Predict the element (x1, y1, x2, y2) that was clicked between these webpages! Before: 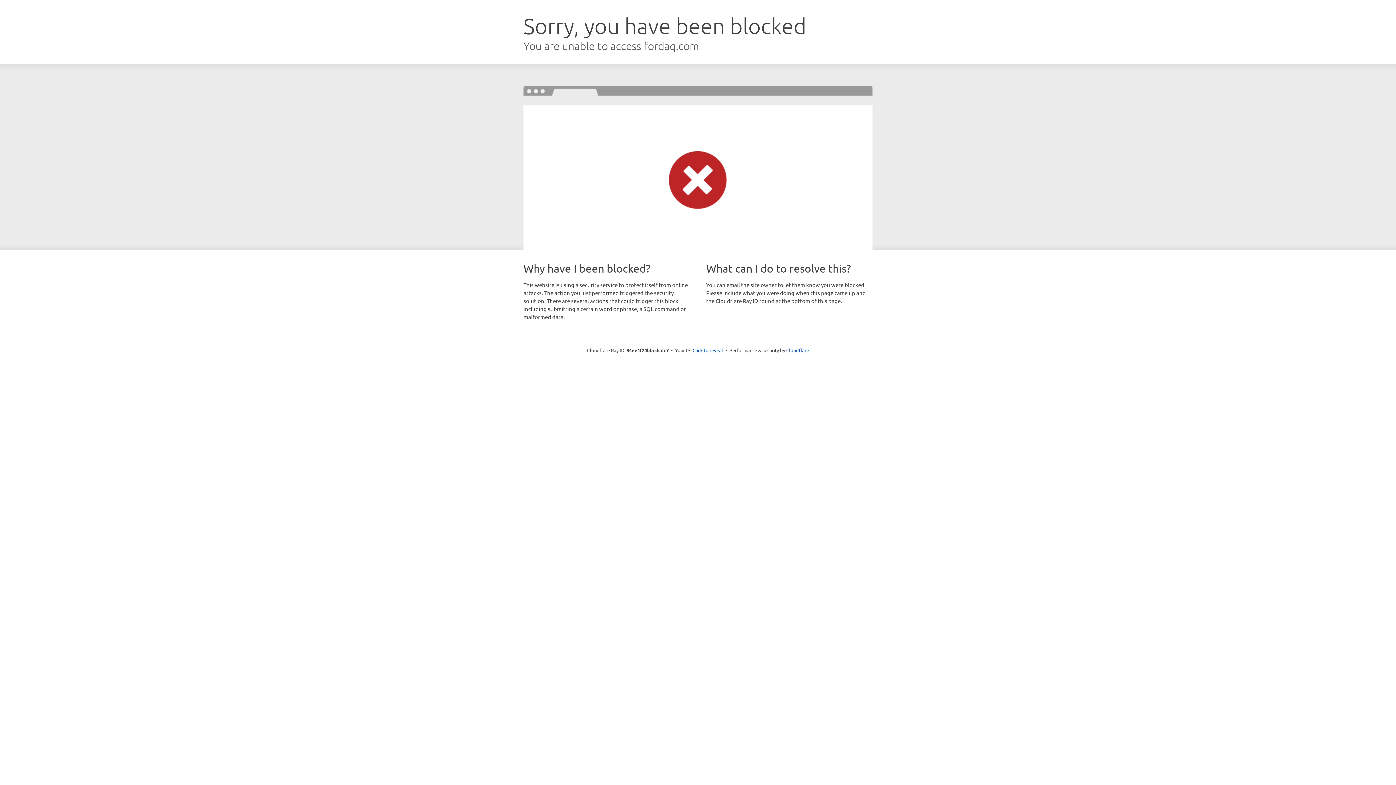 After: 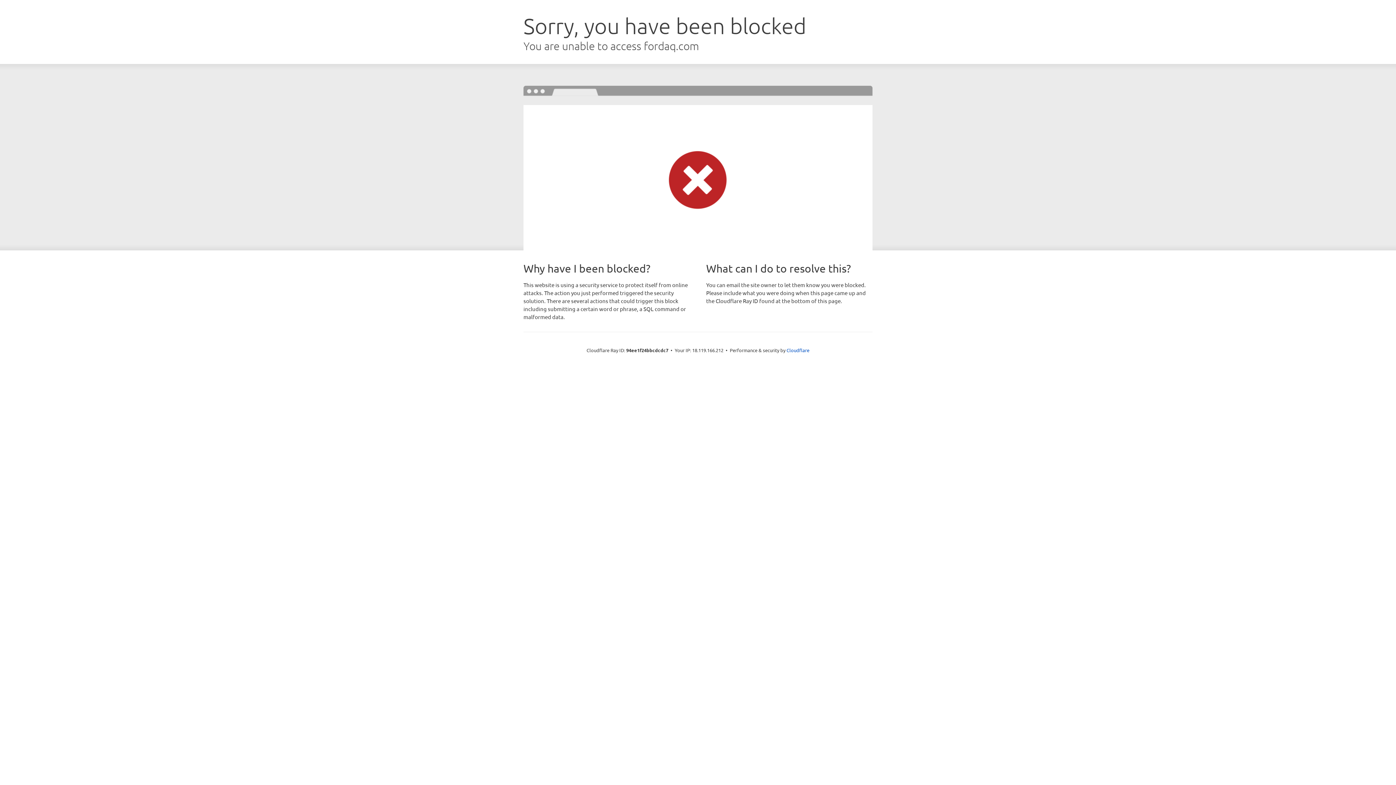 Action: bbox: (692, 346, 723, 353) label: Click to reveal